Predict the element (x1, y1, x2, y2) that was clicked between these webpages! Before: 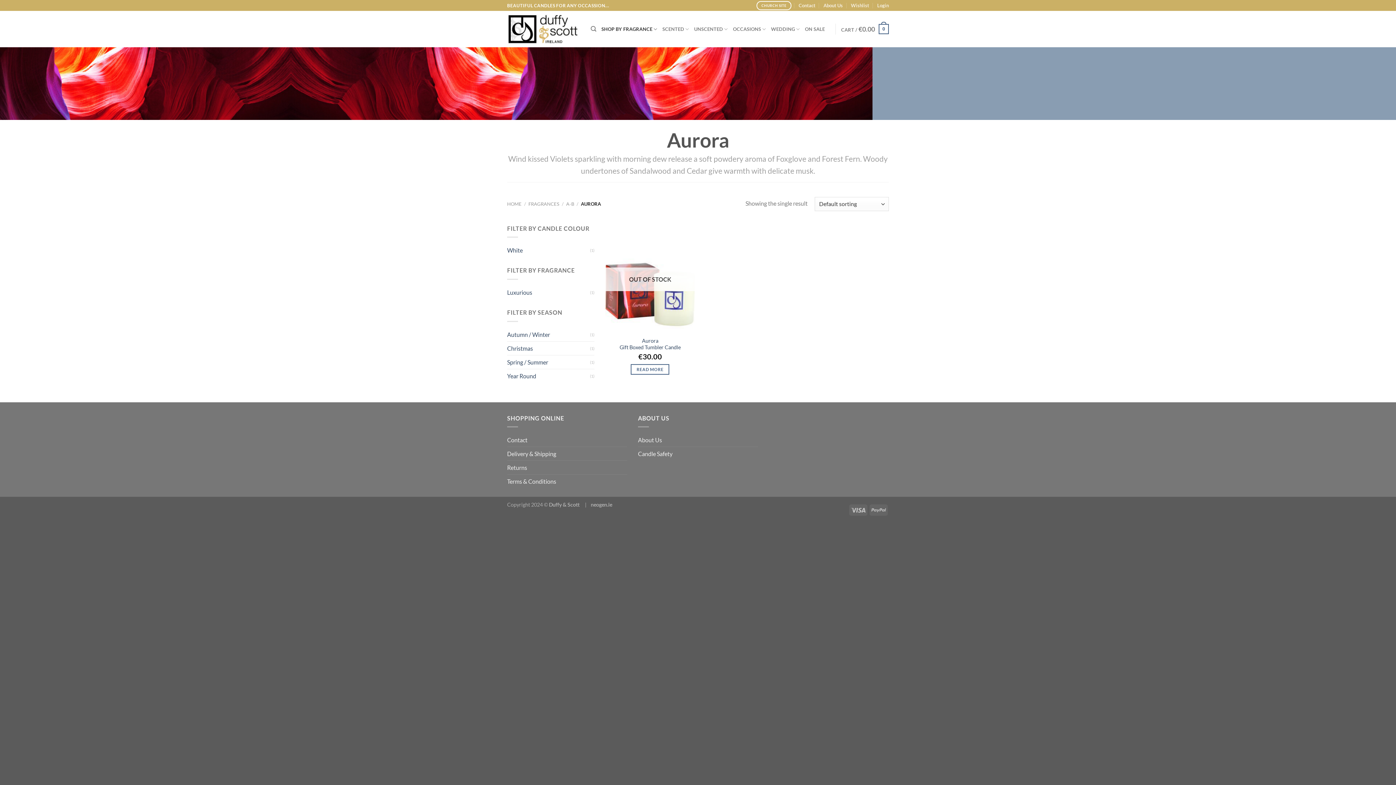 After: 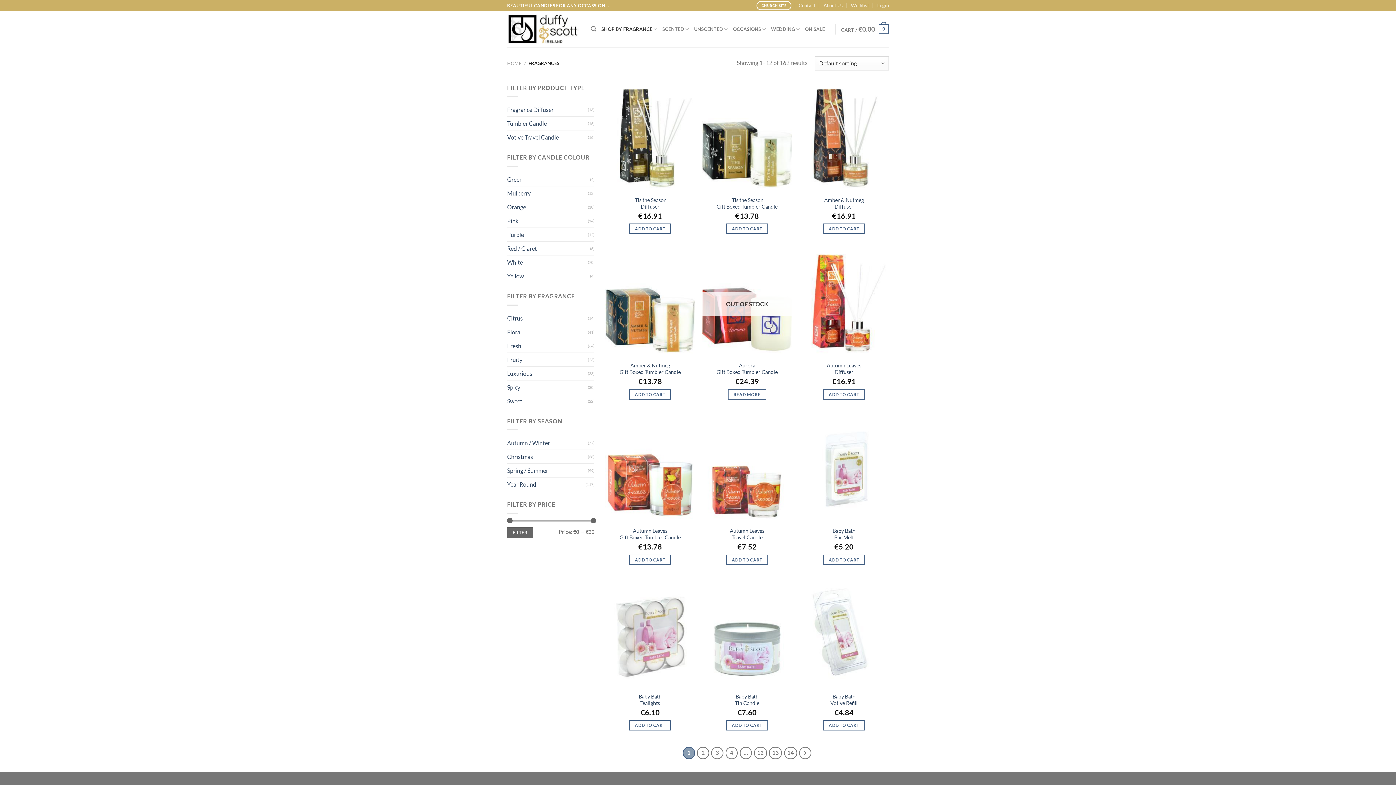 Action: label: SHOP BY FRAGRANCE bbox: (601, 21, 657, 36)